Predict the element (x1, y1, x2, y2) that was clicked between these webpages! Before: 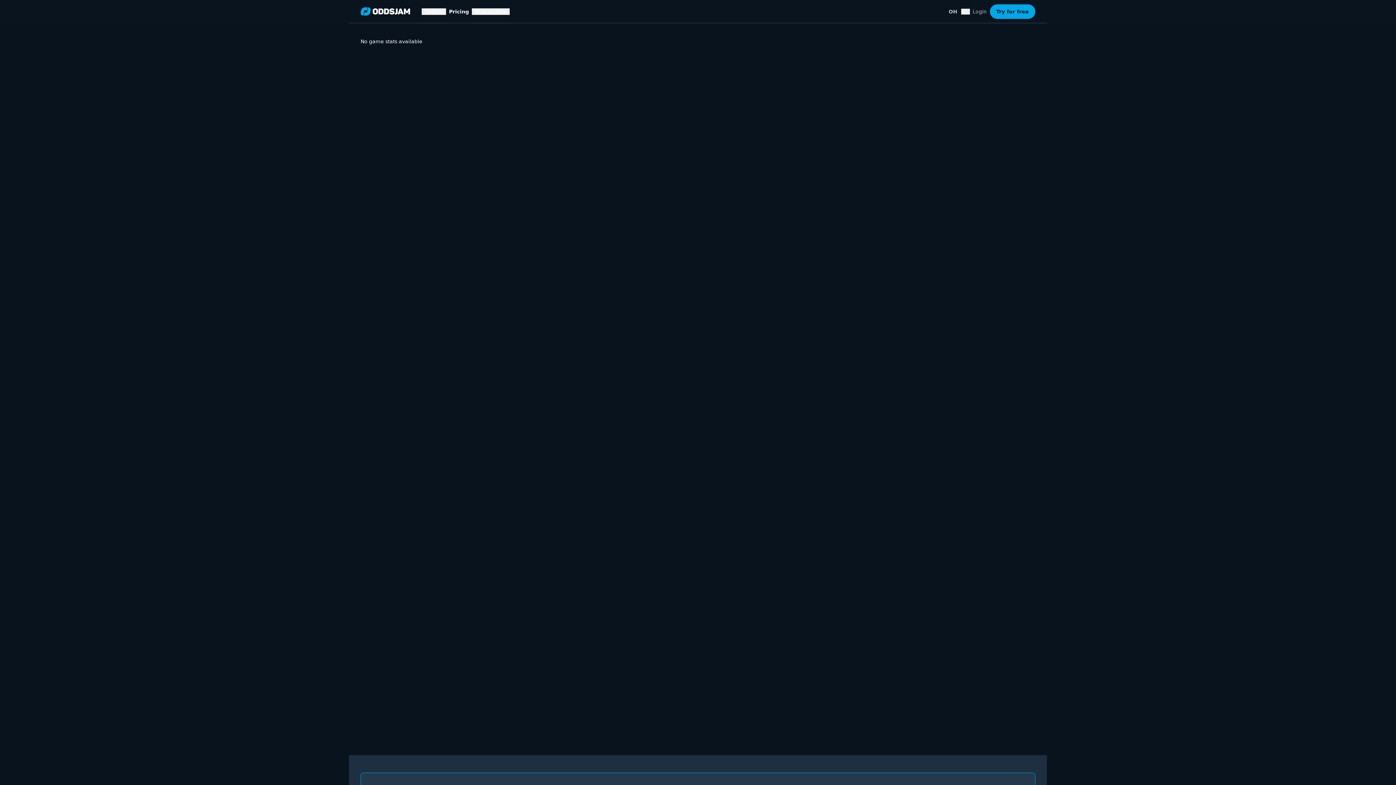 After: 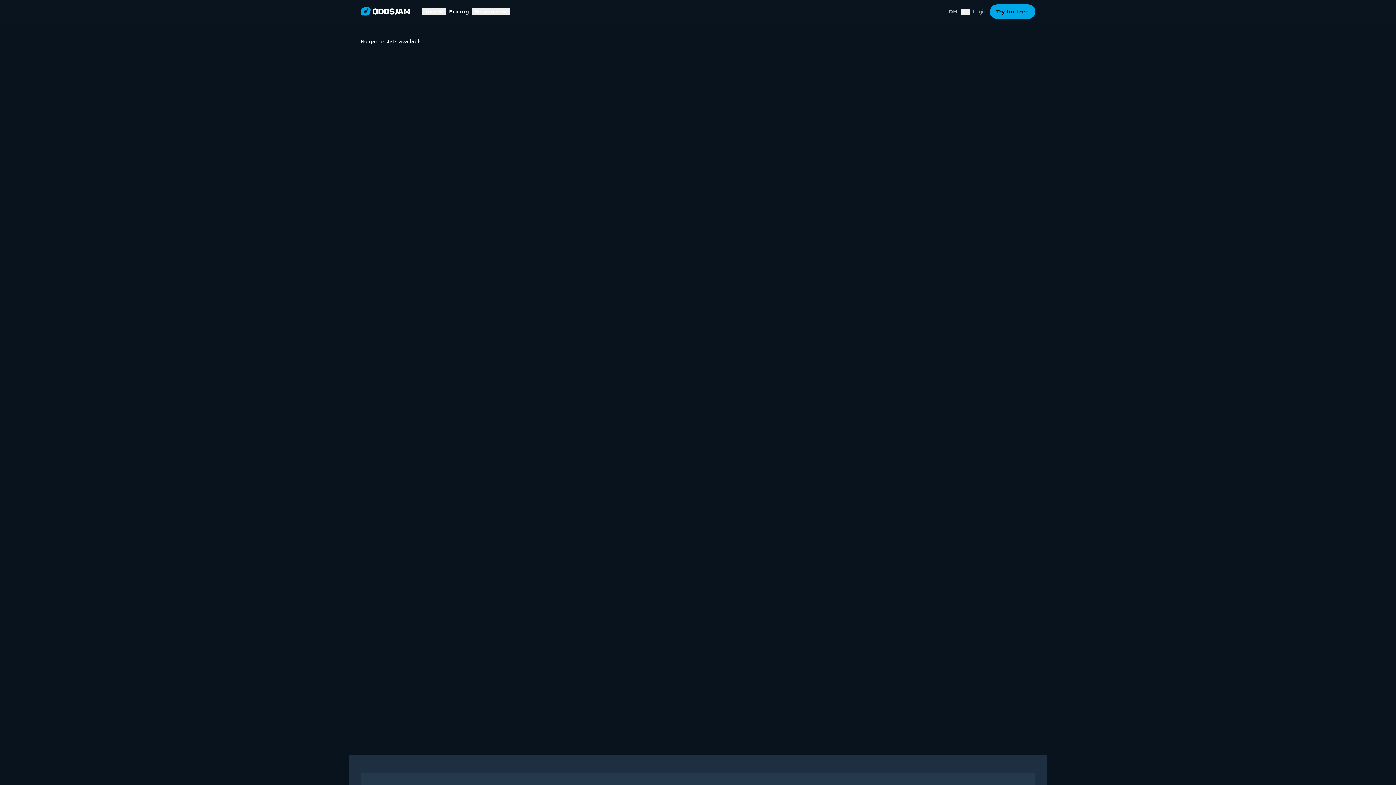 Action: bbox: (961, 8, 970, 14)